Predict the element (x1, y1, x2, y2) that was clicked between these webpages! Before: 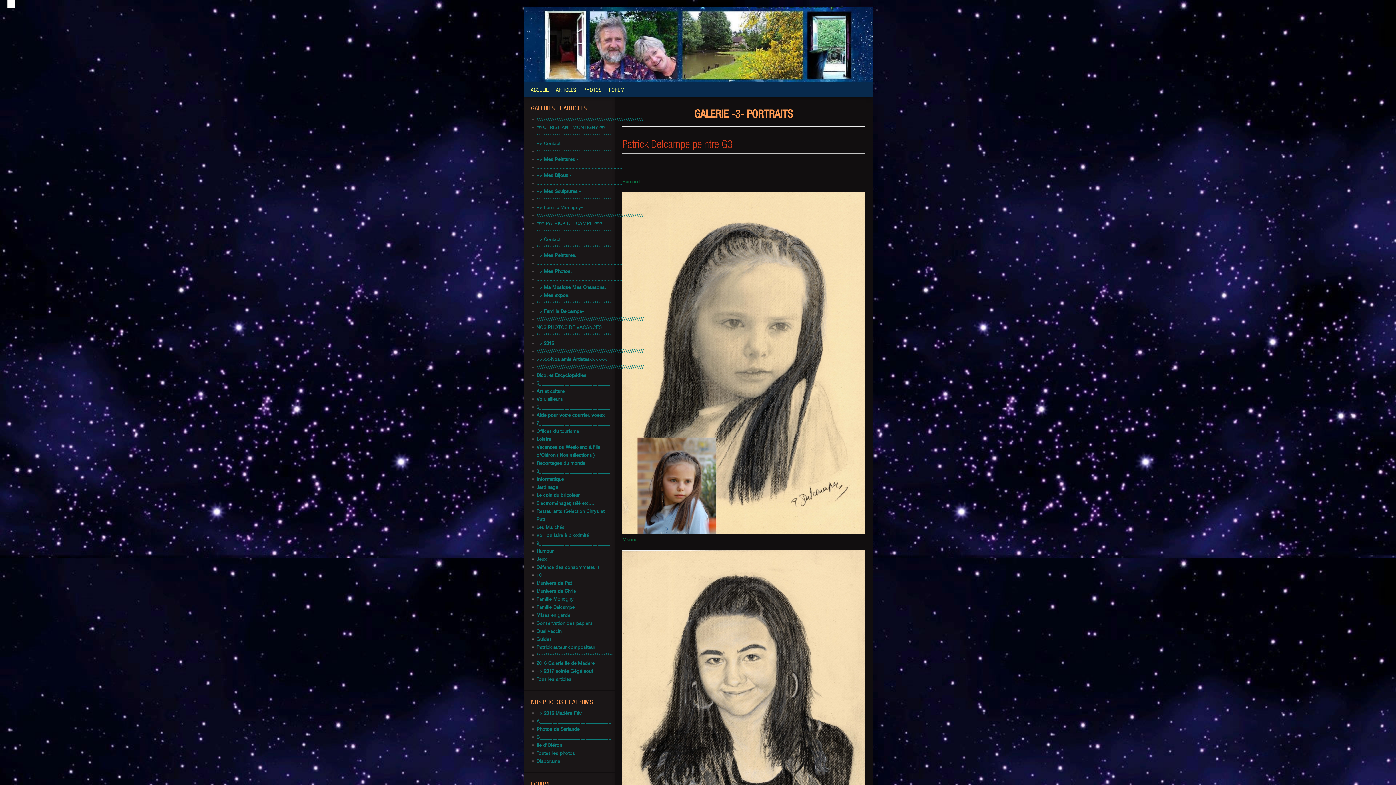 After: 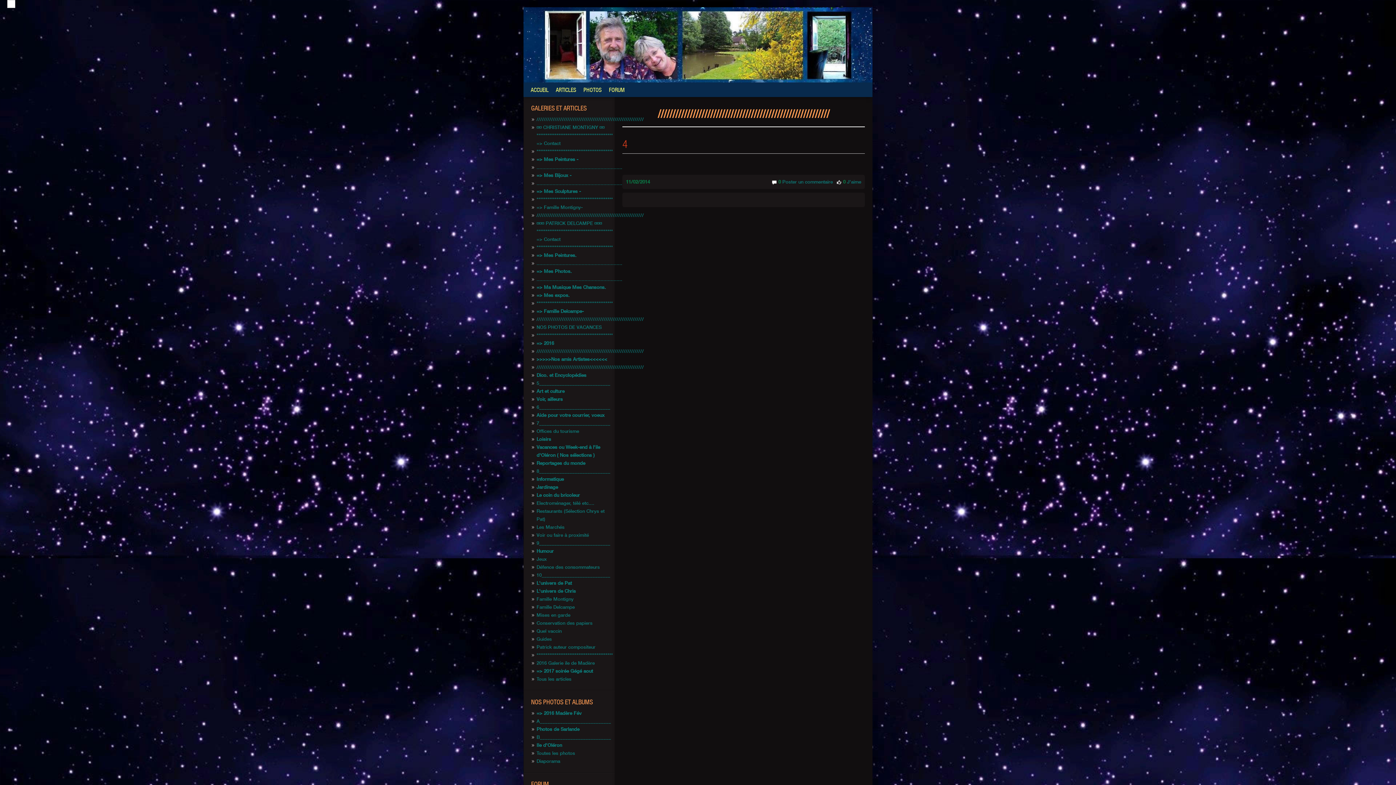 Action: bbox: (536, 364, 644, 370) label: ///////////////////////////////////////////////////////////